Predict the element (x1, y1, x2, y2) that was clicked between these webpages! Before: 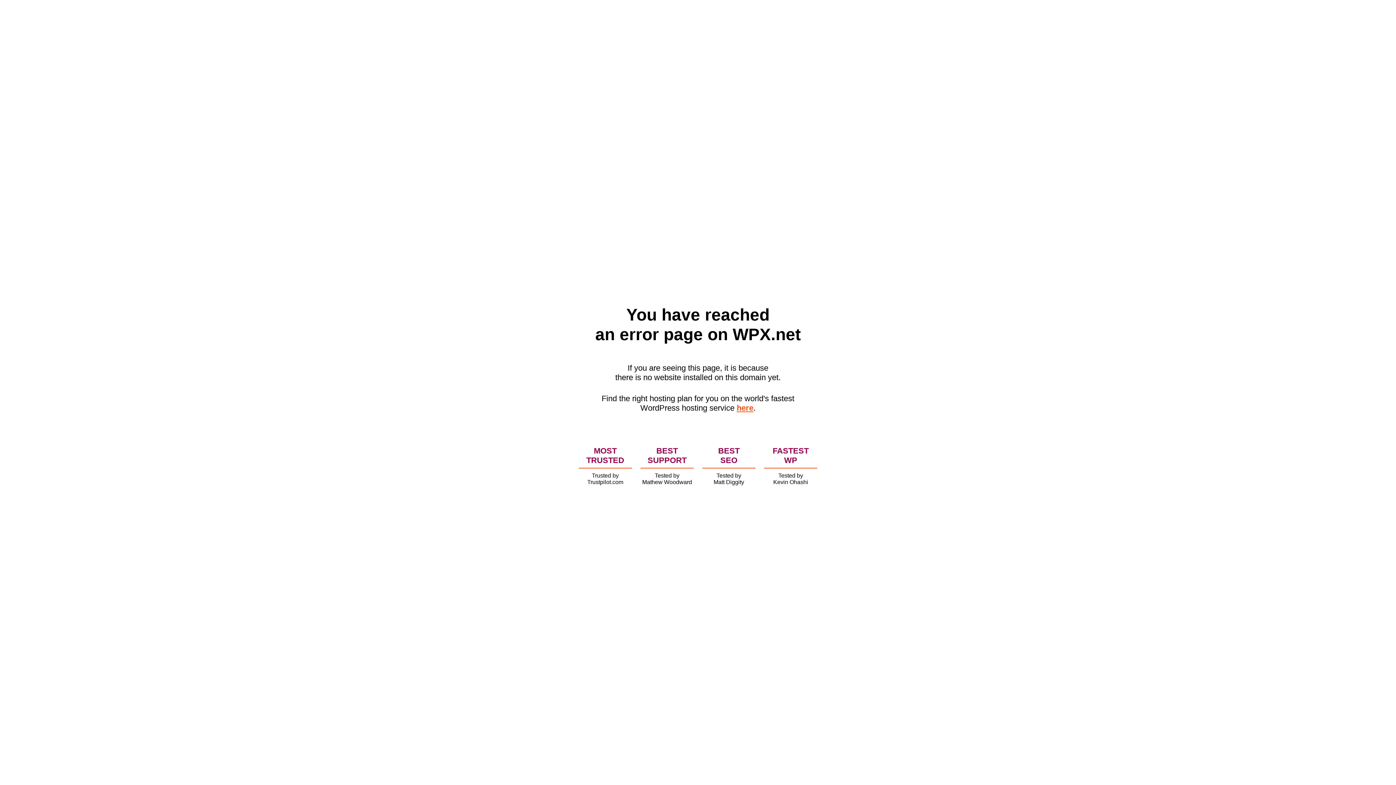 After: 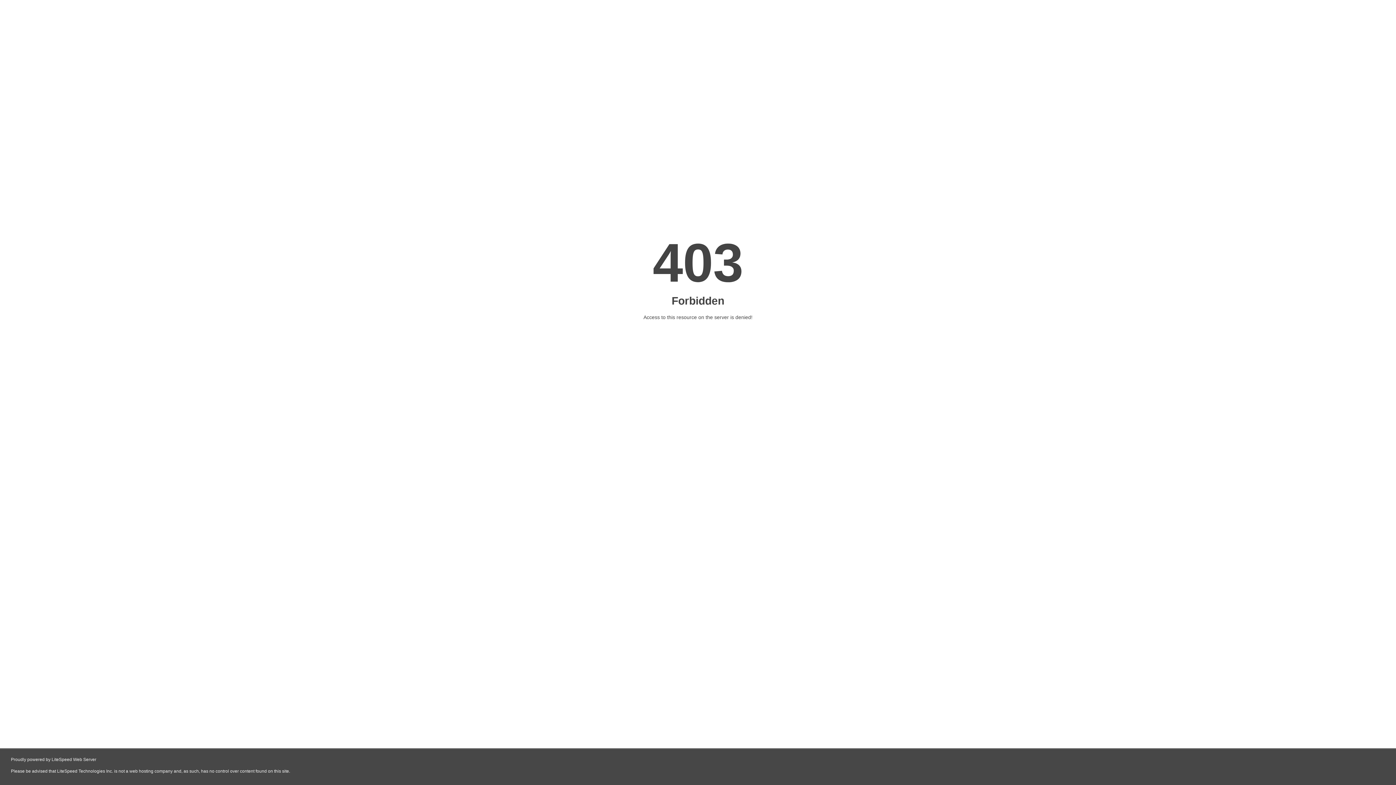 Action: label: here bbox: (736, 403, 753, 412)